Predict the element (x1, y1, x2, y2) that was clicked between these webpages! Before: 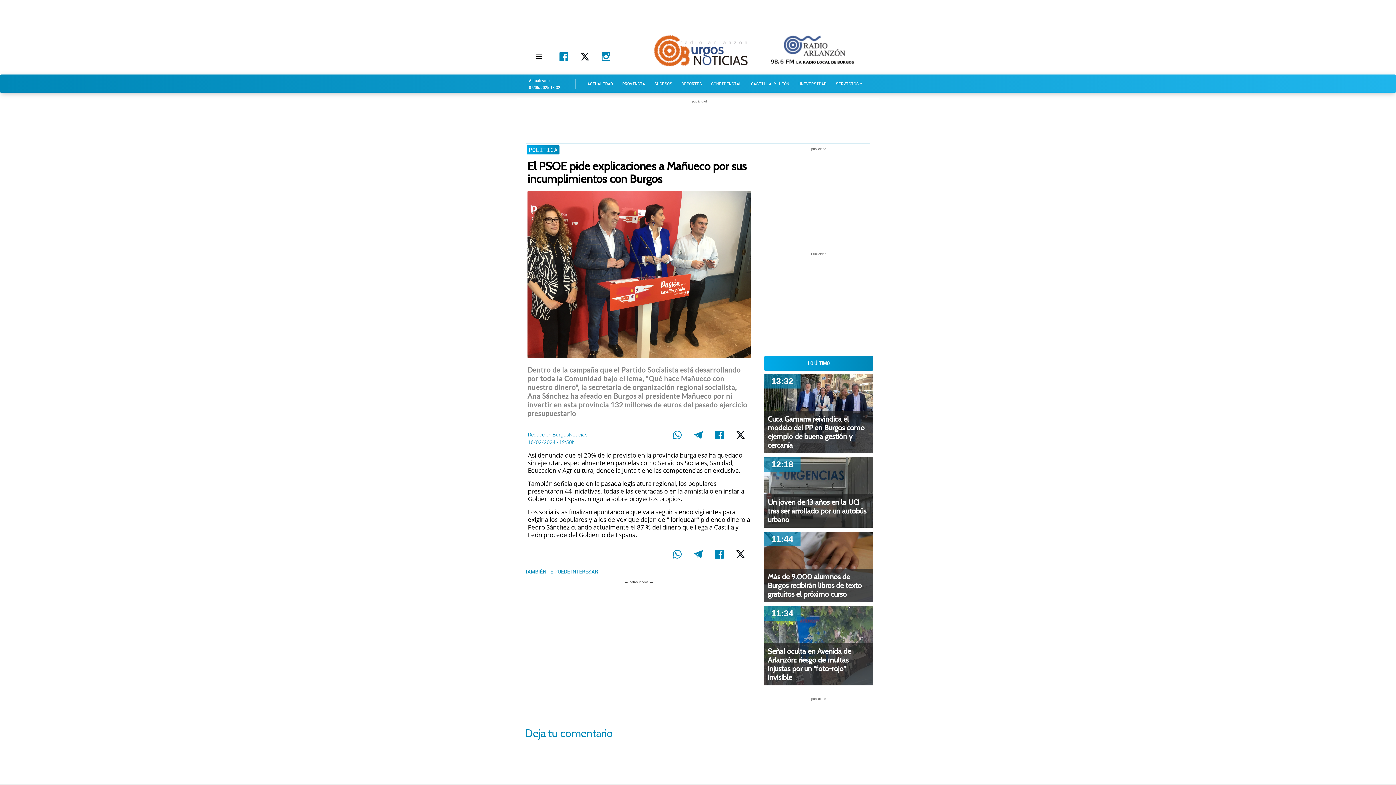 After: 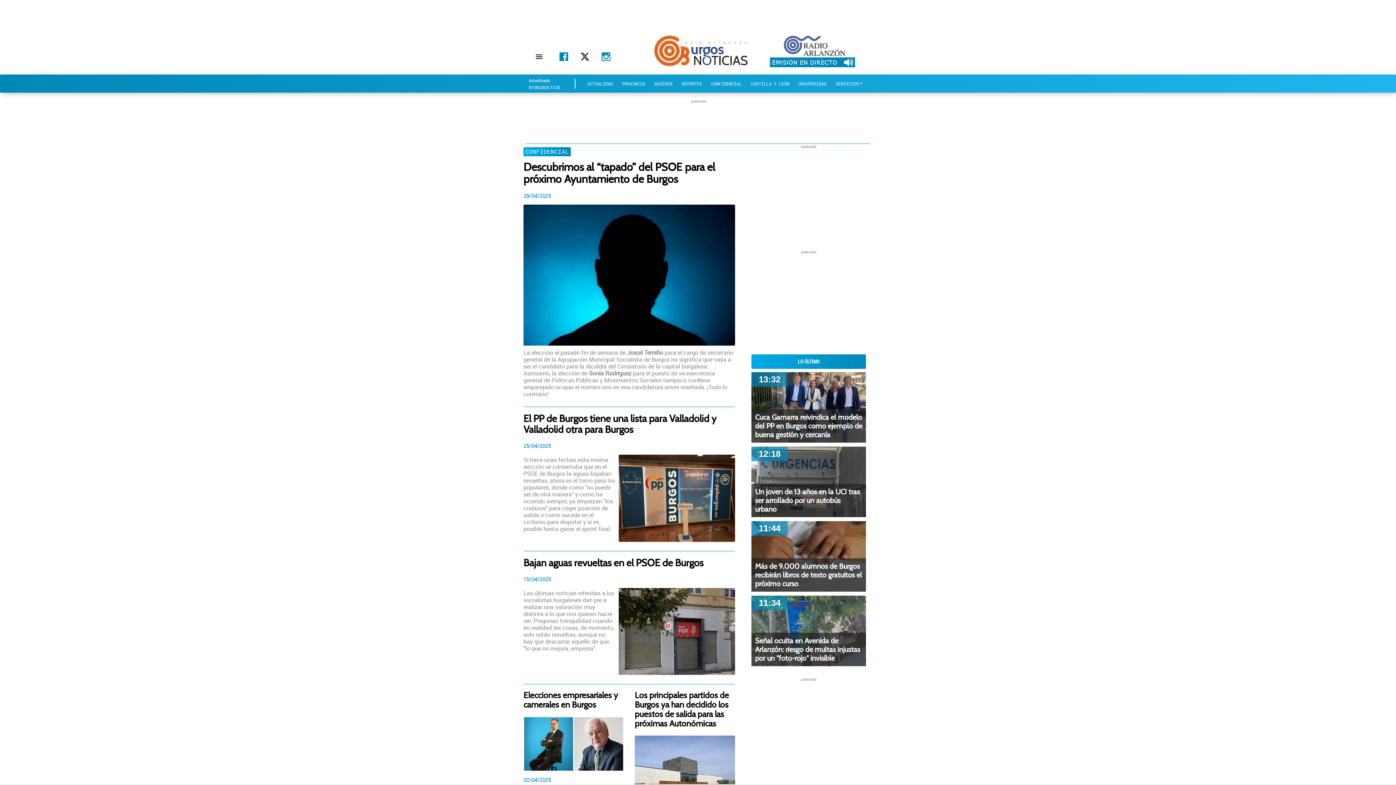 Action: bbox: (706, 75, 746, 91) label: CONFIDENCIAL